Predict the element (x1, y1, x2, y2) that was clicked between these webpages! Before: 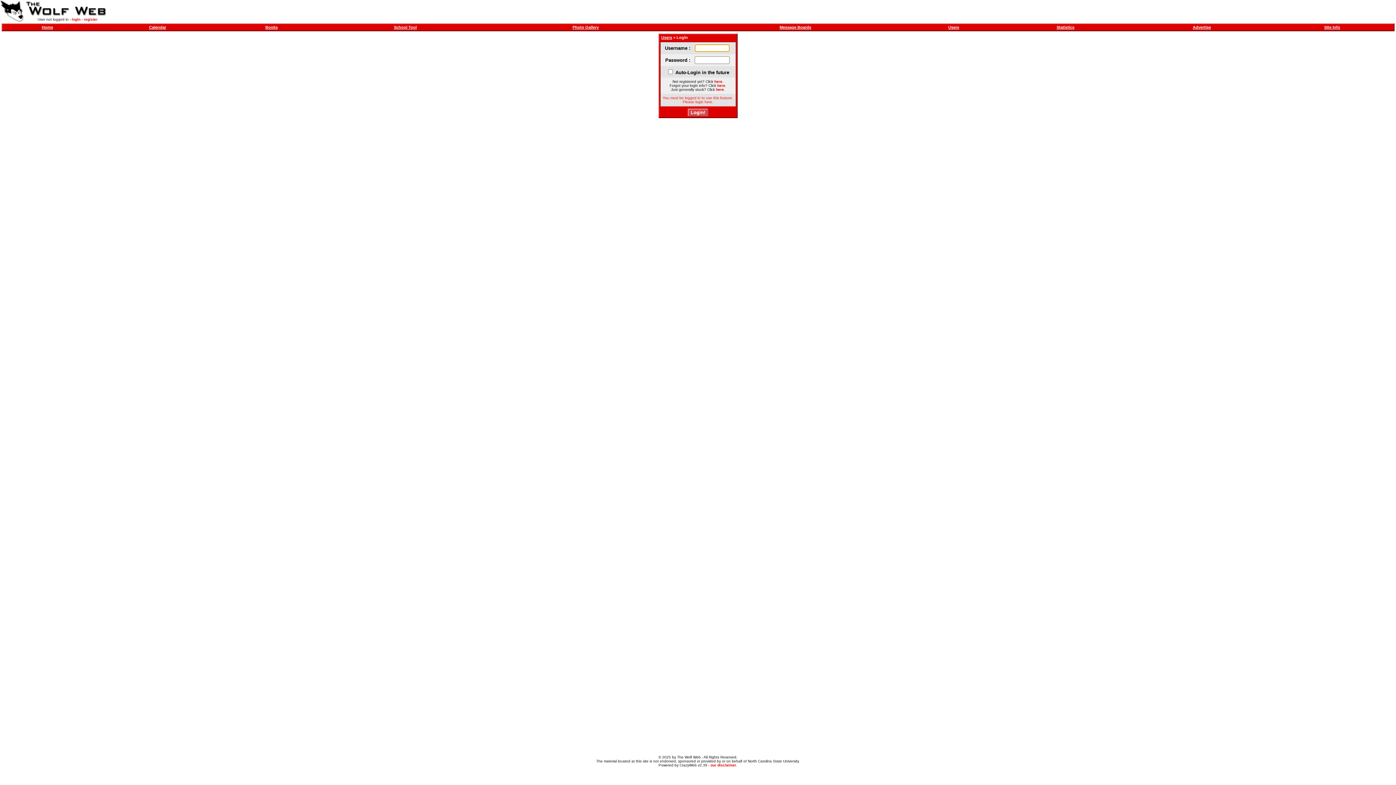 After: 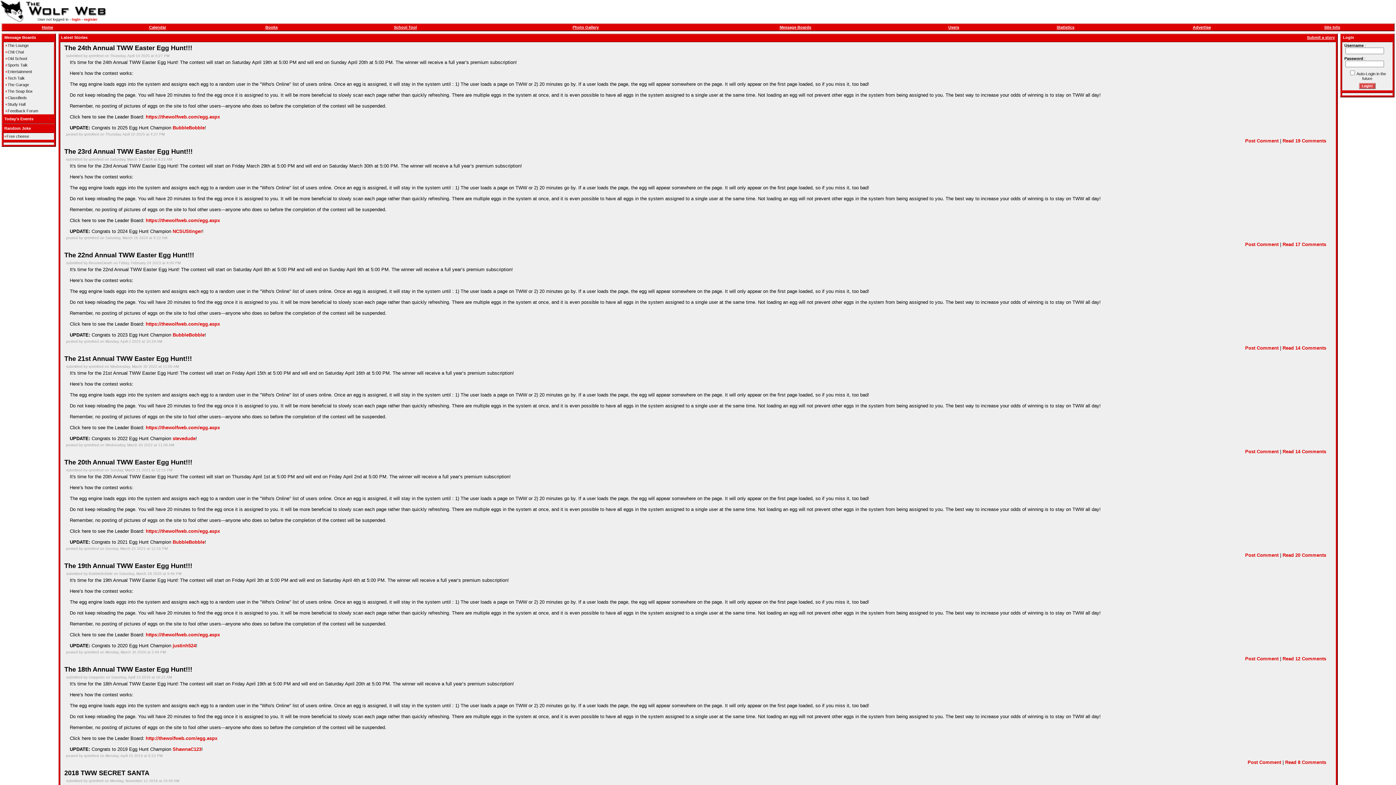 Action: bbox: (24, 12, 111, 17)